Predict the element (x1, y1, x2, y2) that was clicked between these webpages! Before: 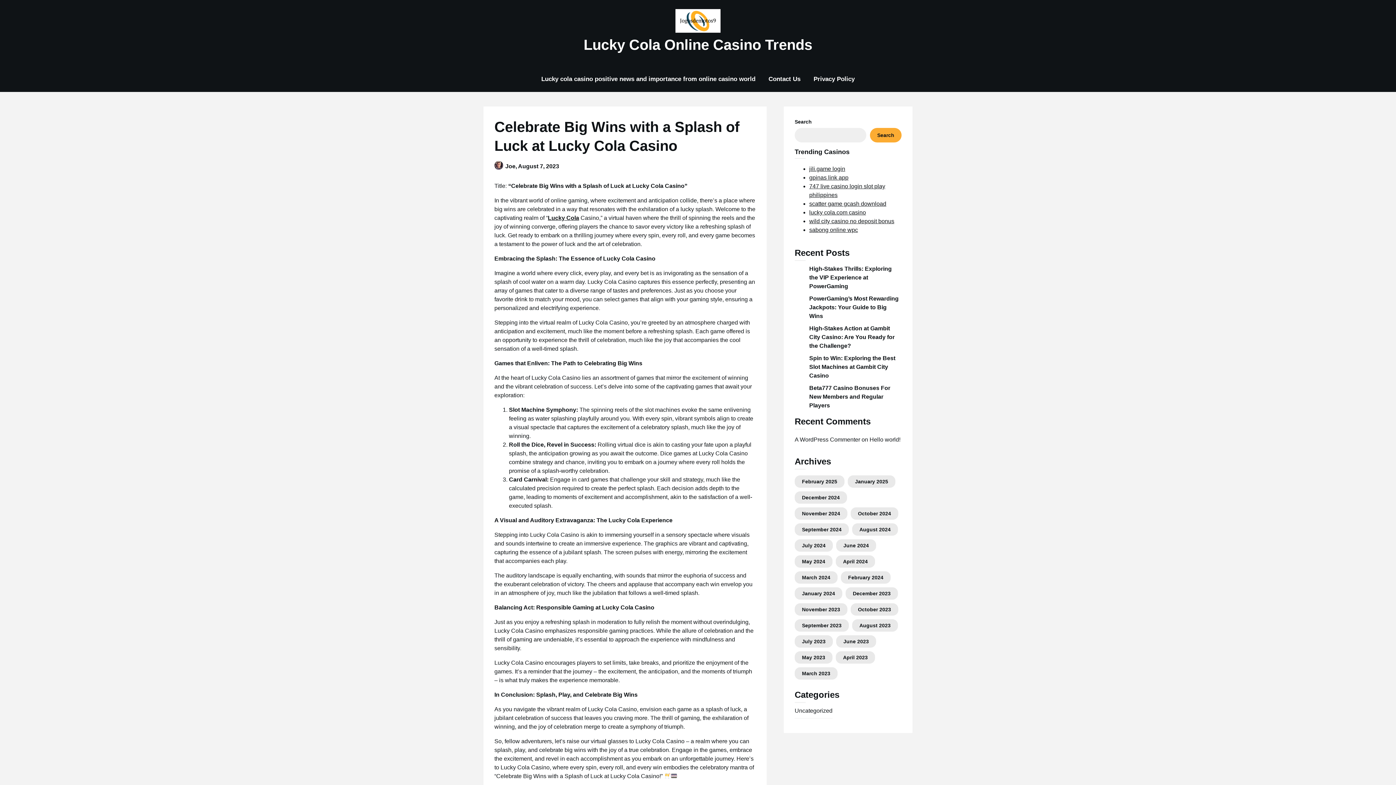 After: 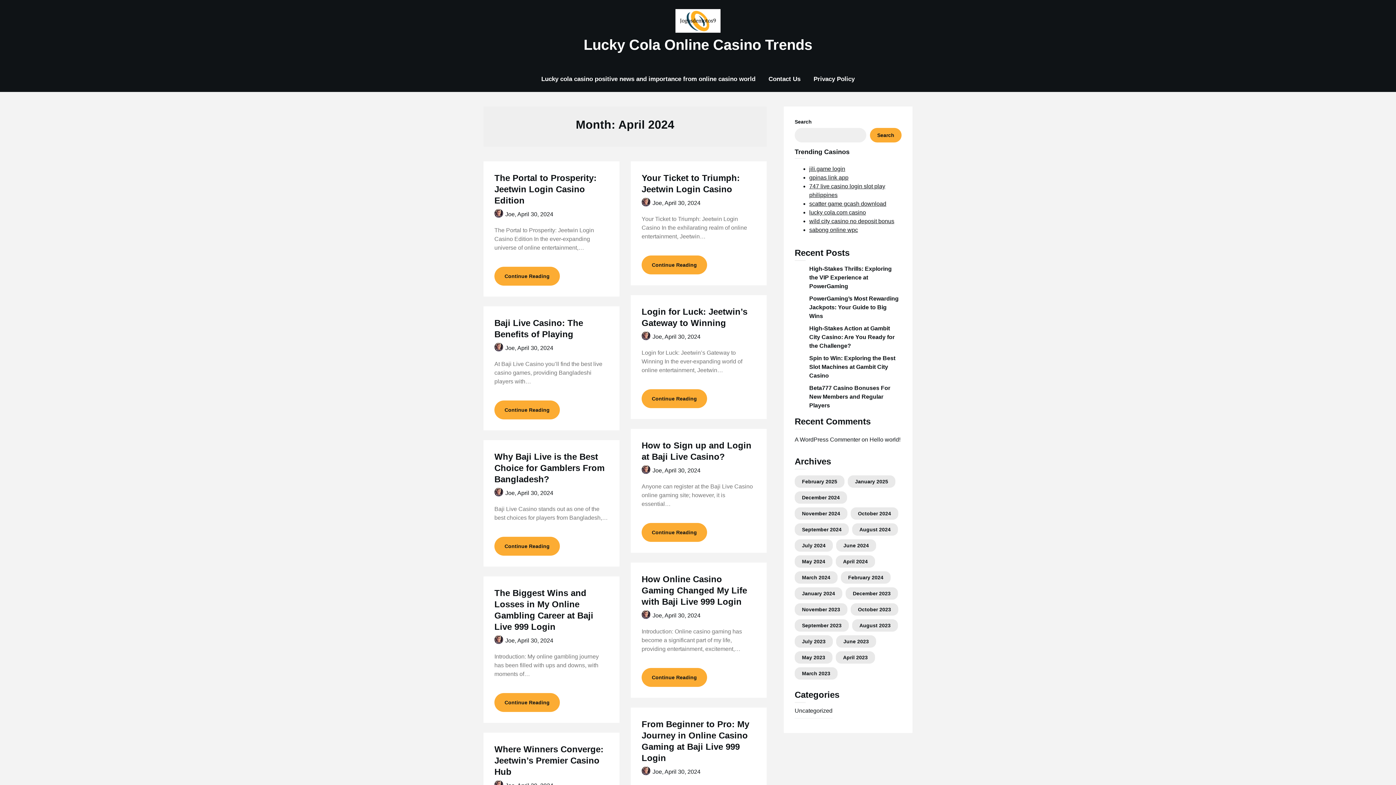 Action: label: April 2024 bbox: (843, 558, 867, 564)